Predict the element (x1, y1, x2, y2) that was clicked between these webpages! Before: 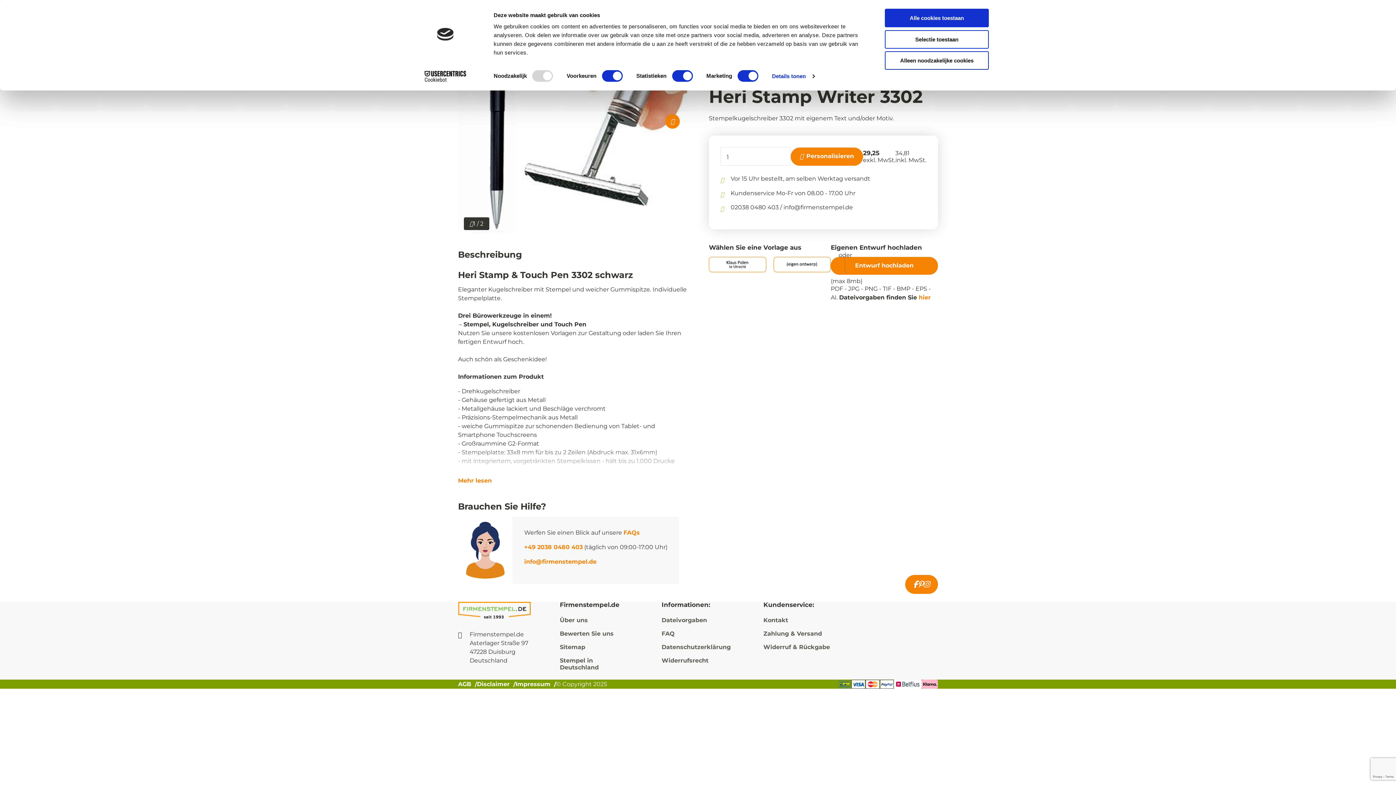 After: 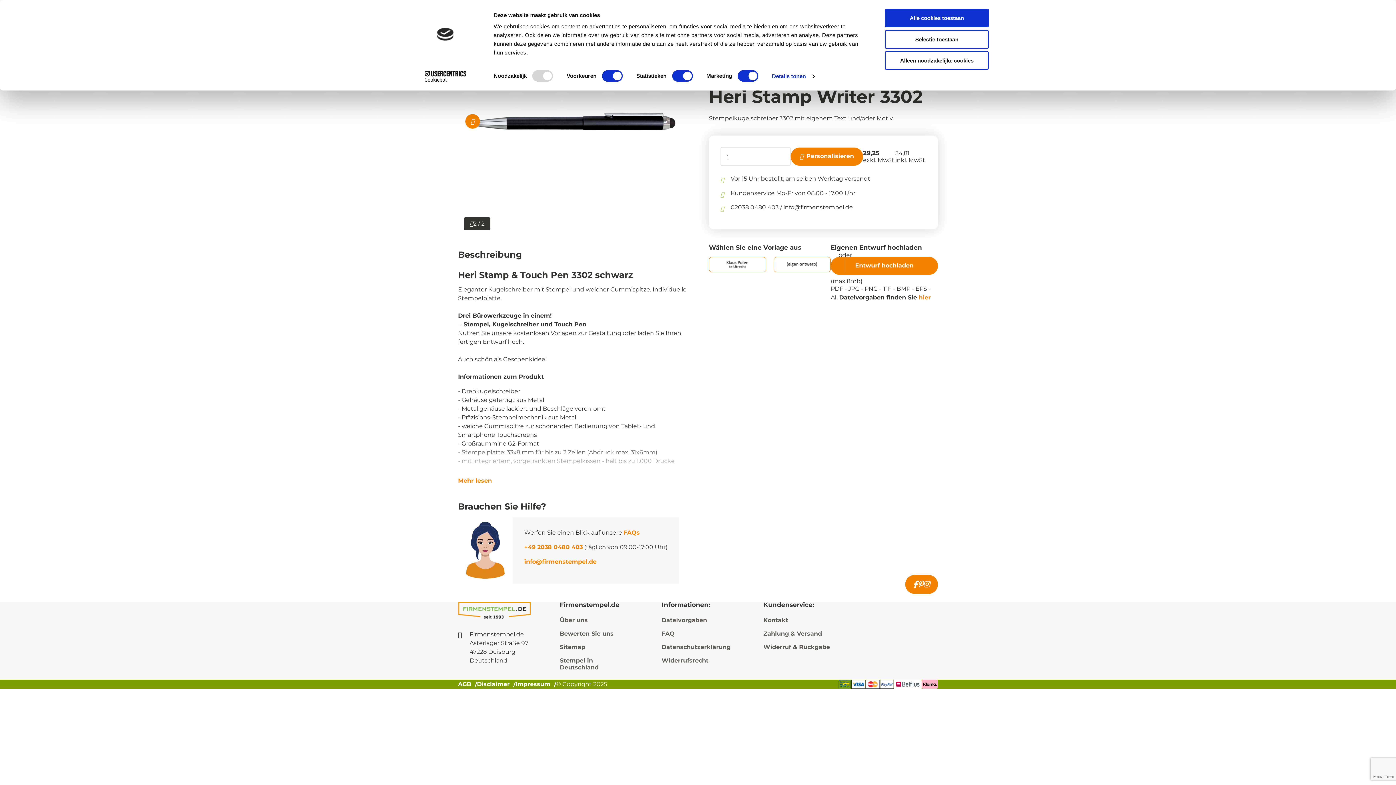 Action: bbox: (665, 114, 680, 128)